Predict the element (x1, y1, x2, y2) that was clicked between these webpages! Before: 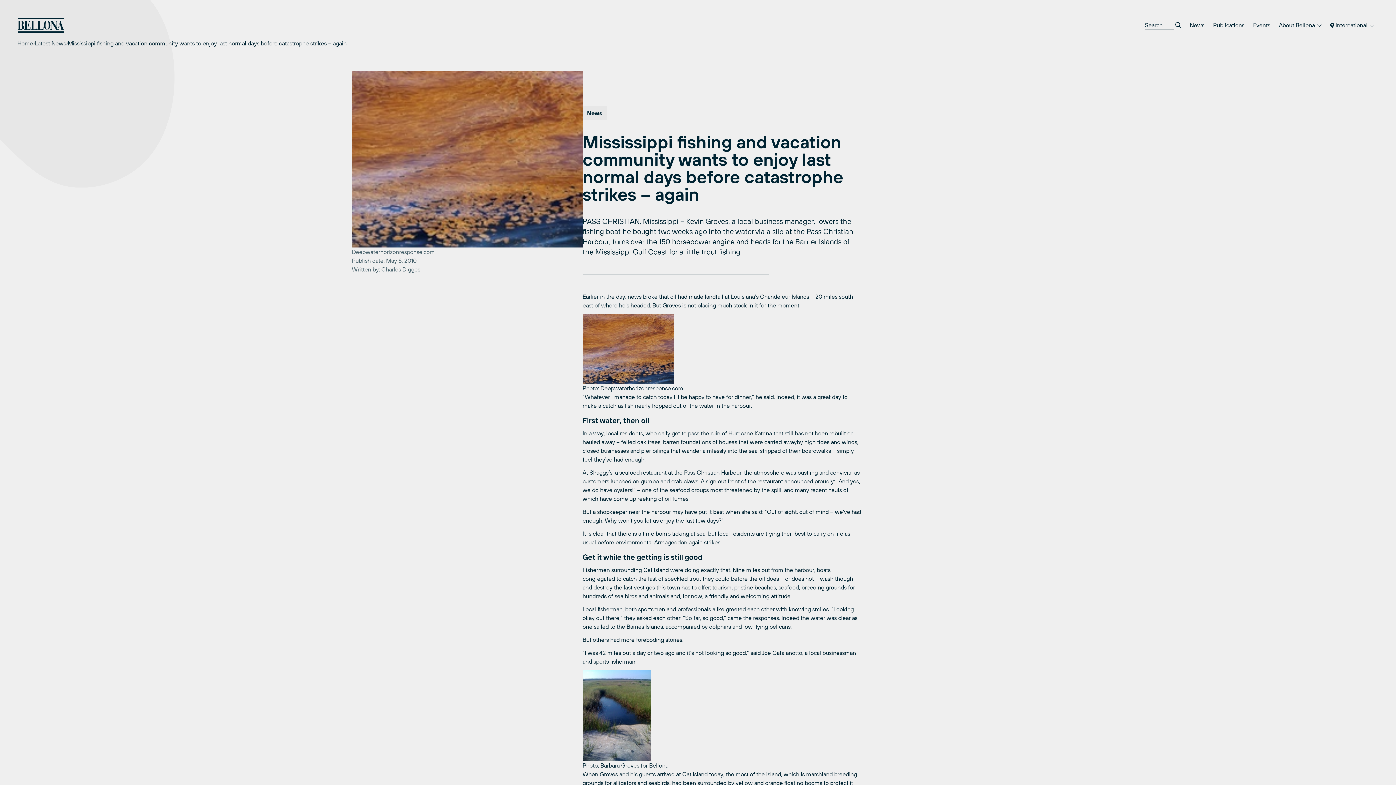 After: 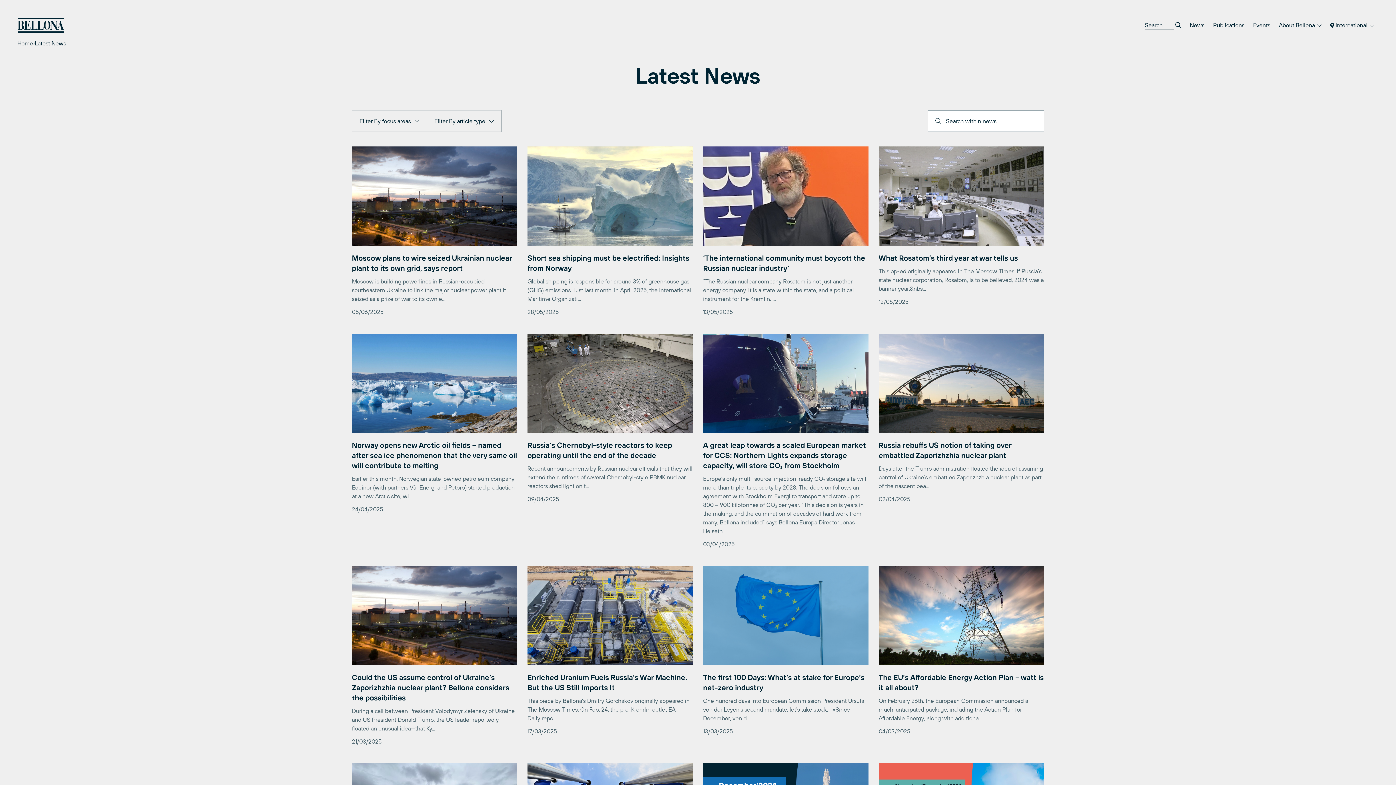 Action: bbox: (1185, 17, 1209, 32) label: News